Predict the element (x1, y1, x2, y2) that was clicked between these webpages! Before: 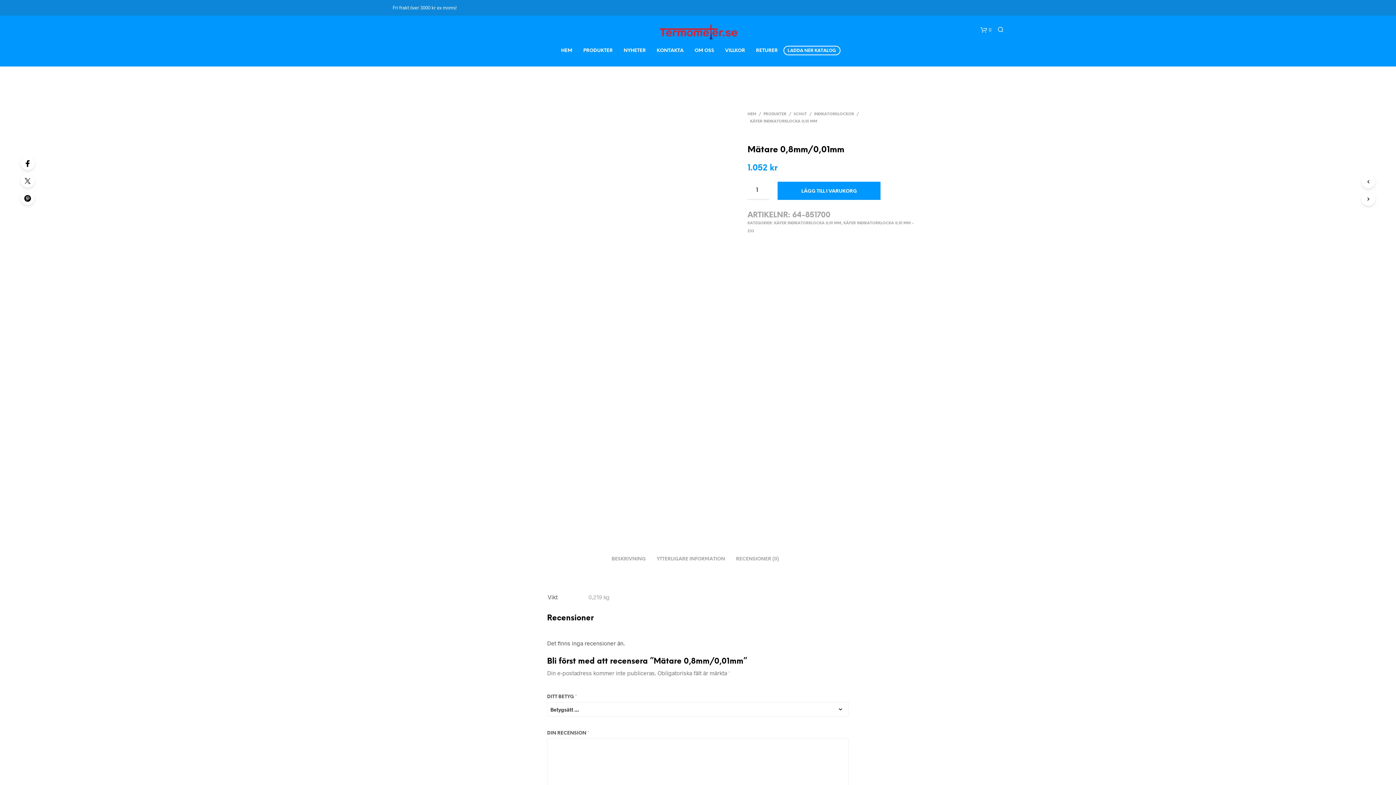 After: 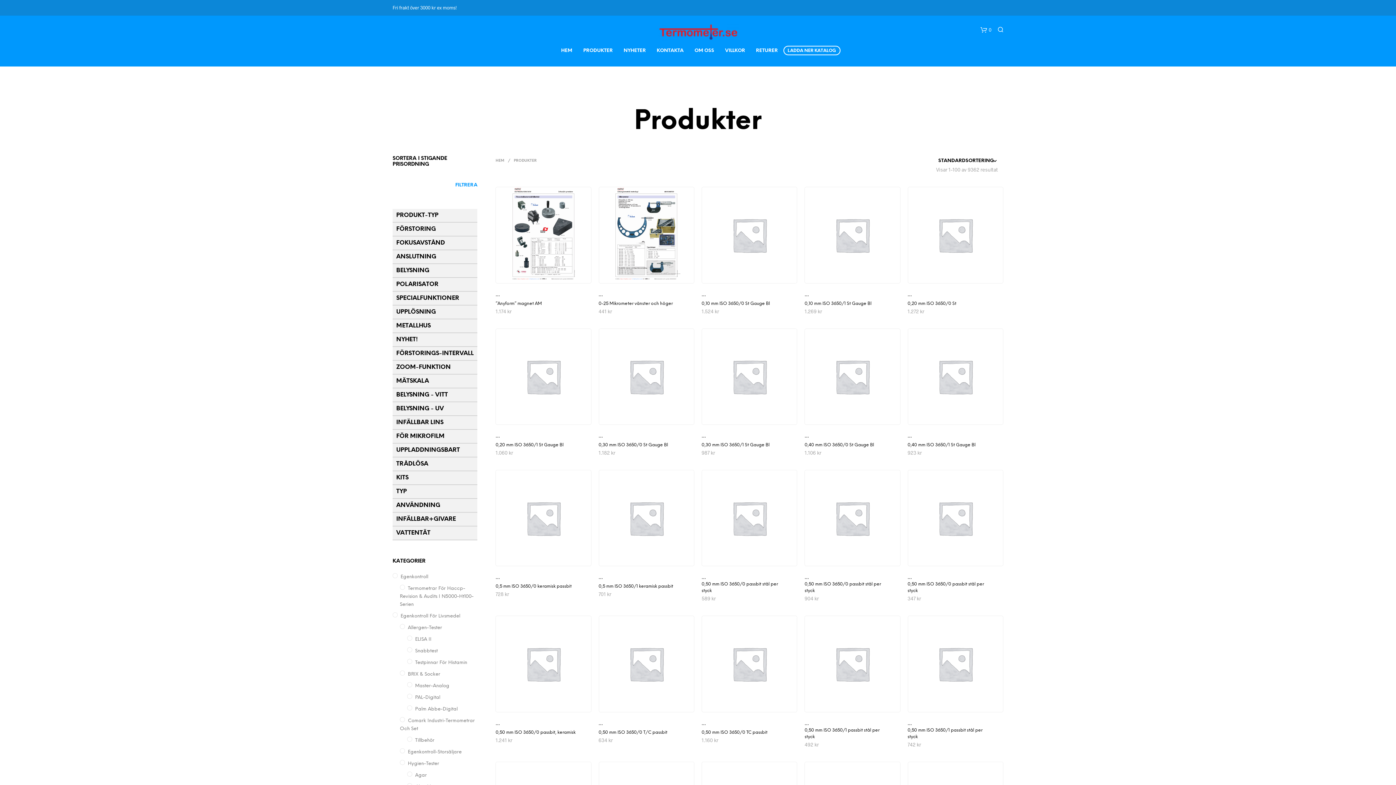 Action: bbox: (761, 112, 789, 116) label: PRODUKTER